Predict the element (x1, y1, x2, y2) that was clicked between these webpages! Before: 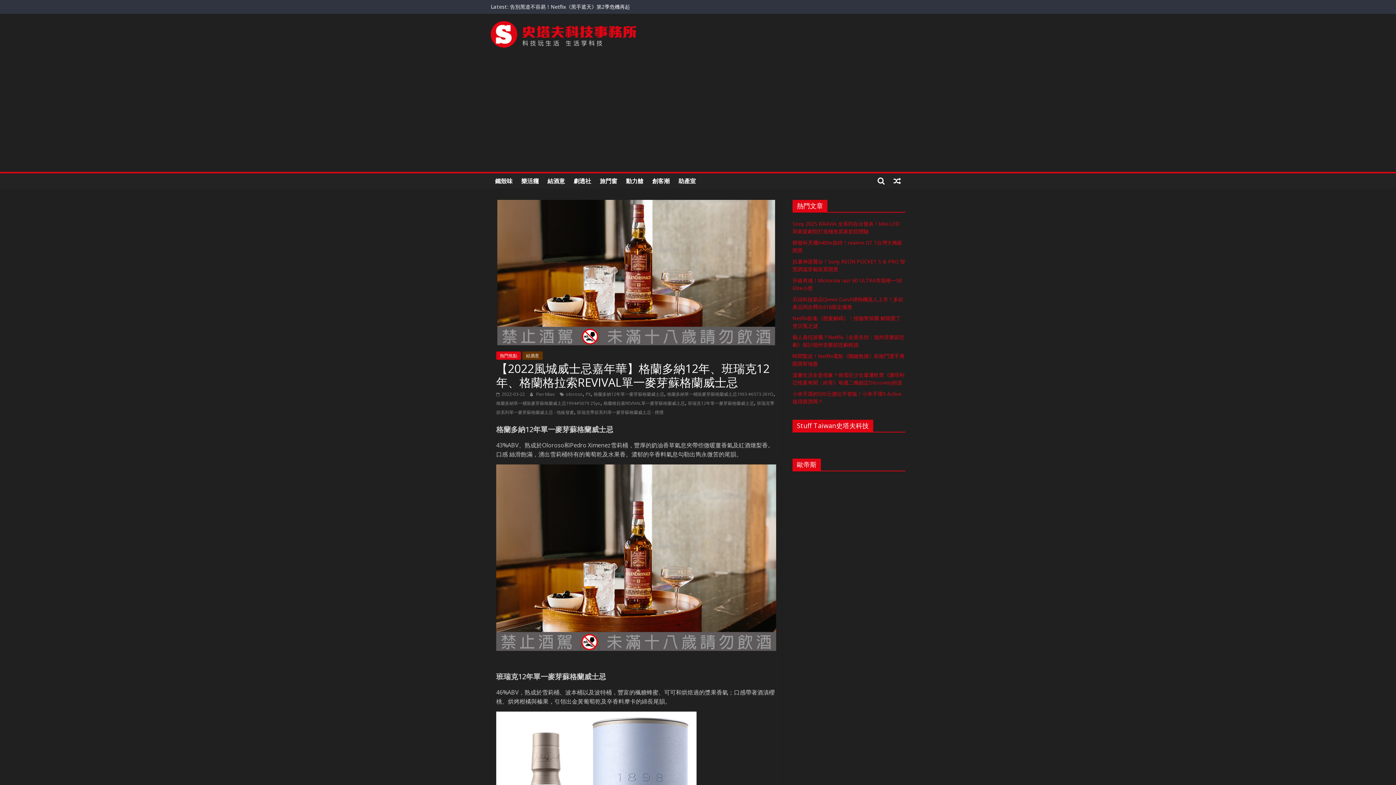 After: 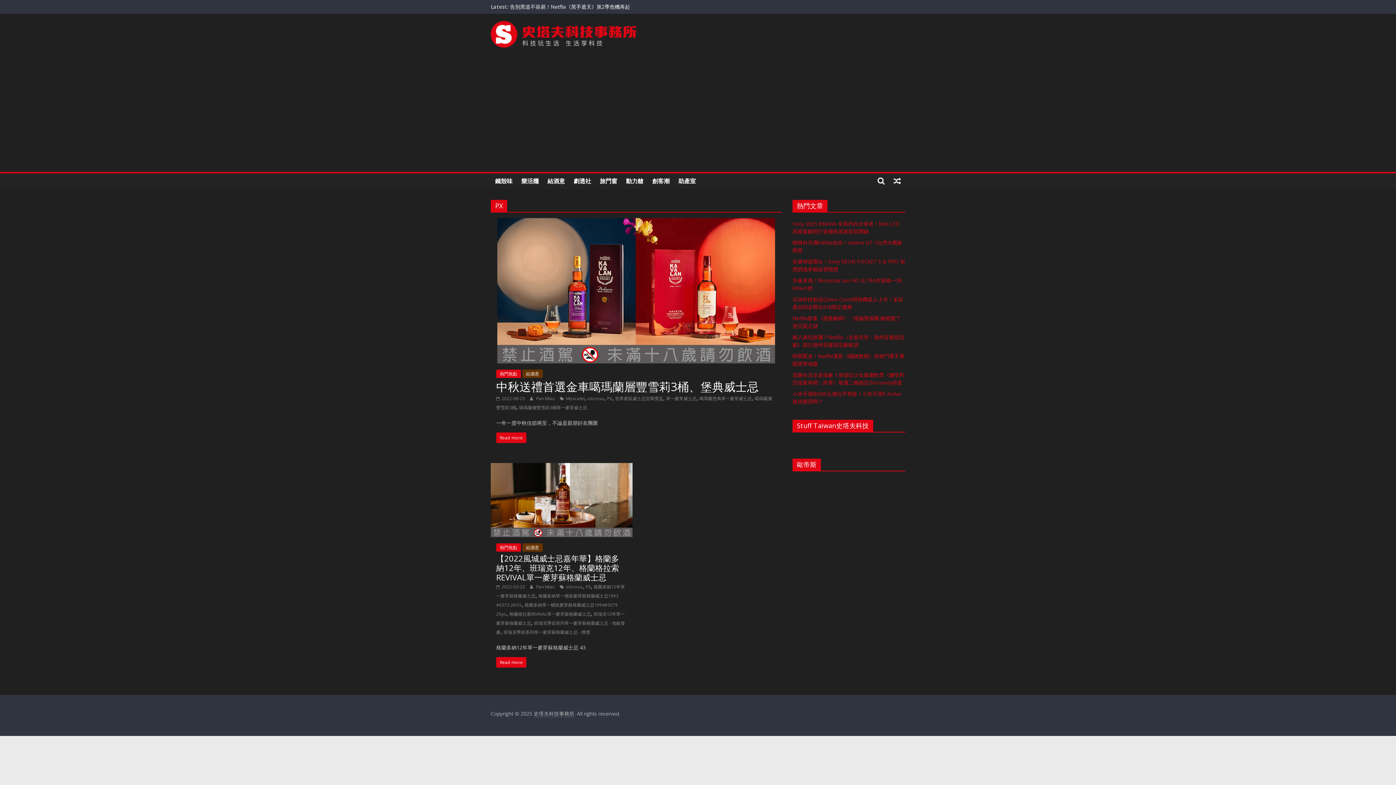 Action: label: PX bbox: (585, 391, 590, 397)